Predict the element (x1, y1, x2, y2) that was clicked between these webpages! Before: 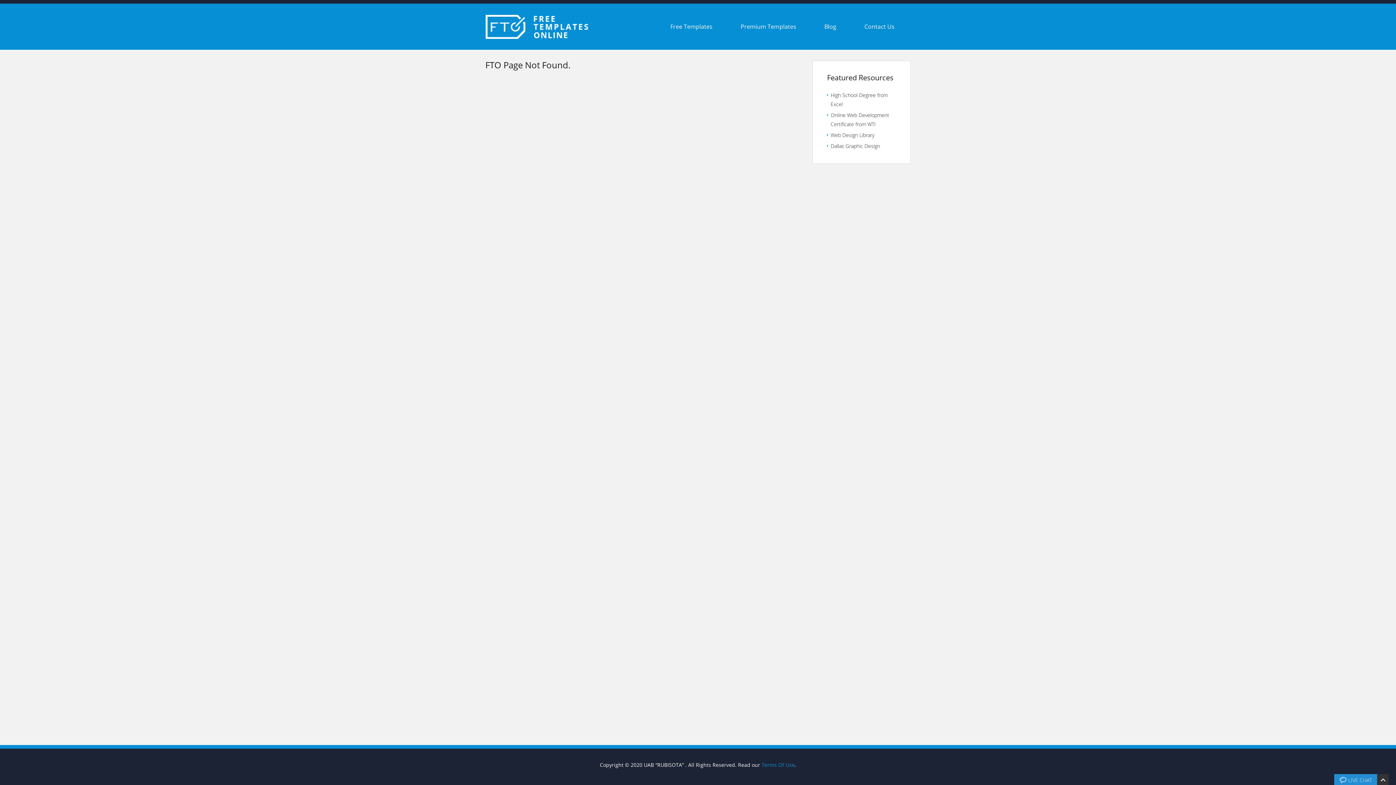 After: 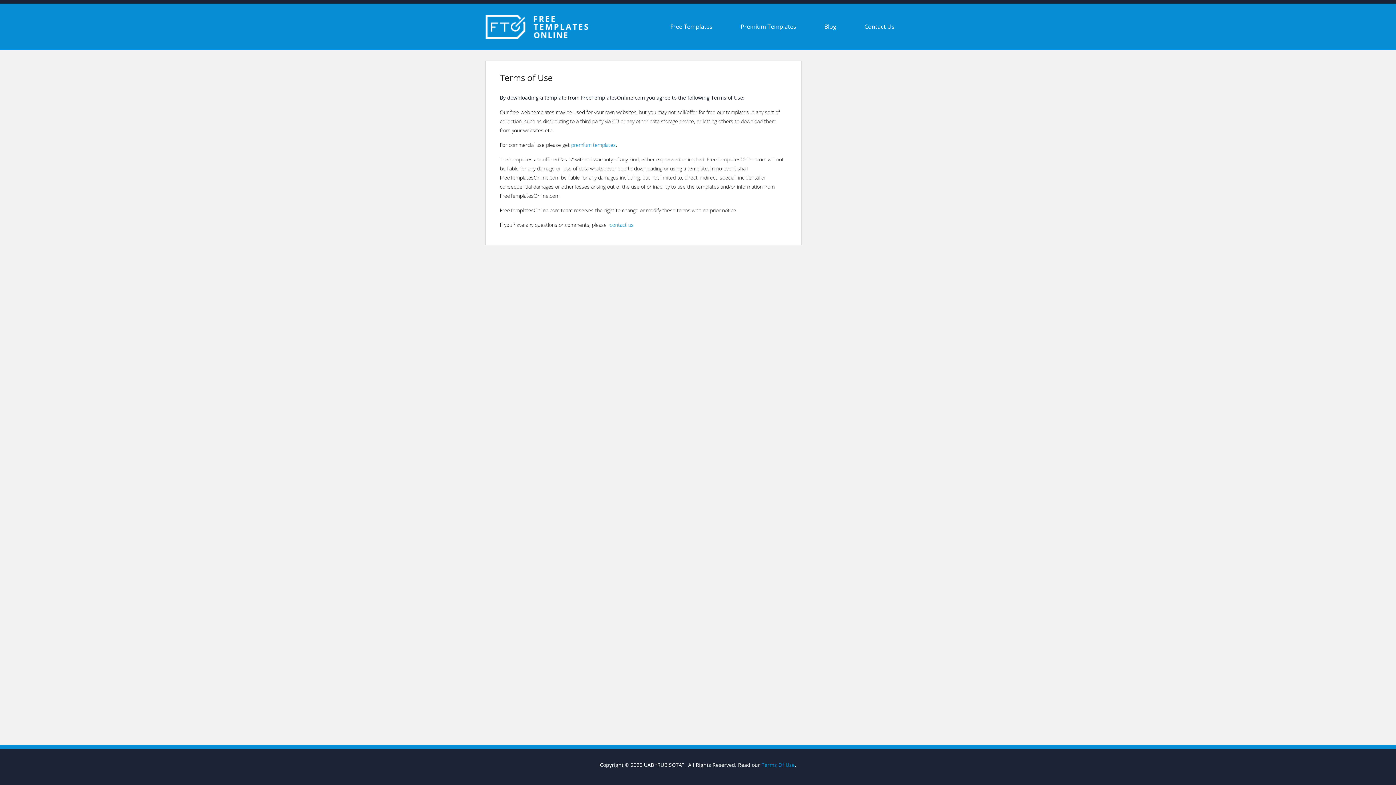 Action: label: Terms Of Use bbox: (761, 761, 794, 768)